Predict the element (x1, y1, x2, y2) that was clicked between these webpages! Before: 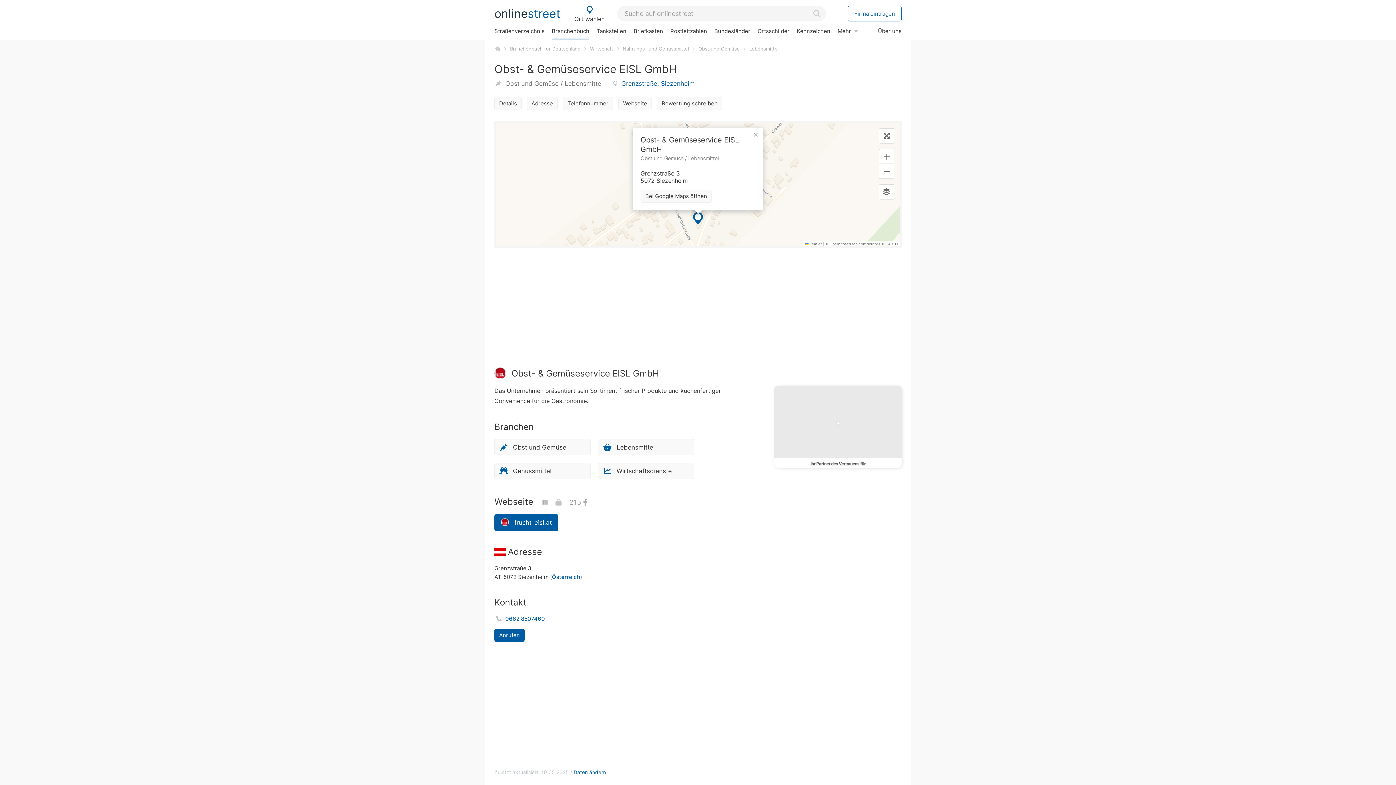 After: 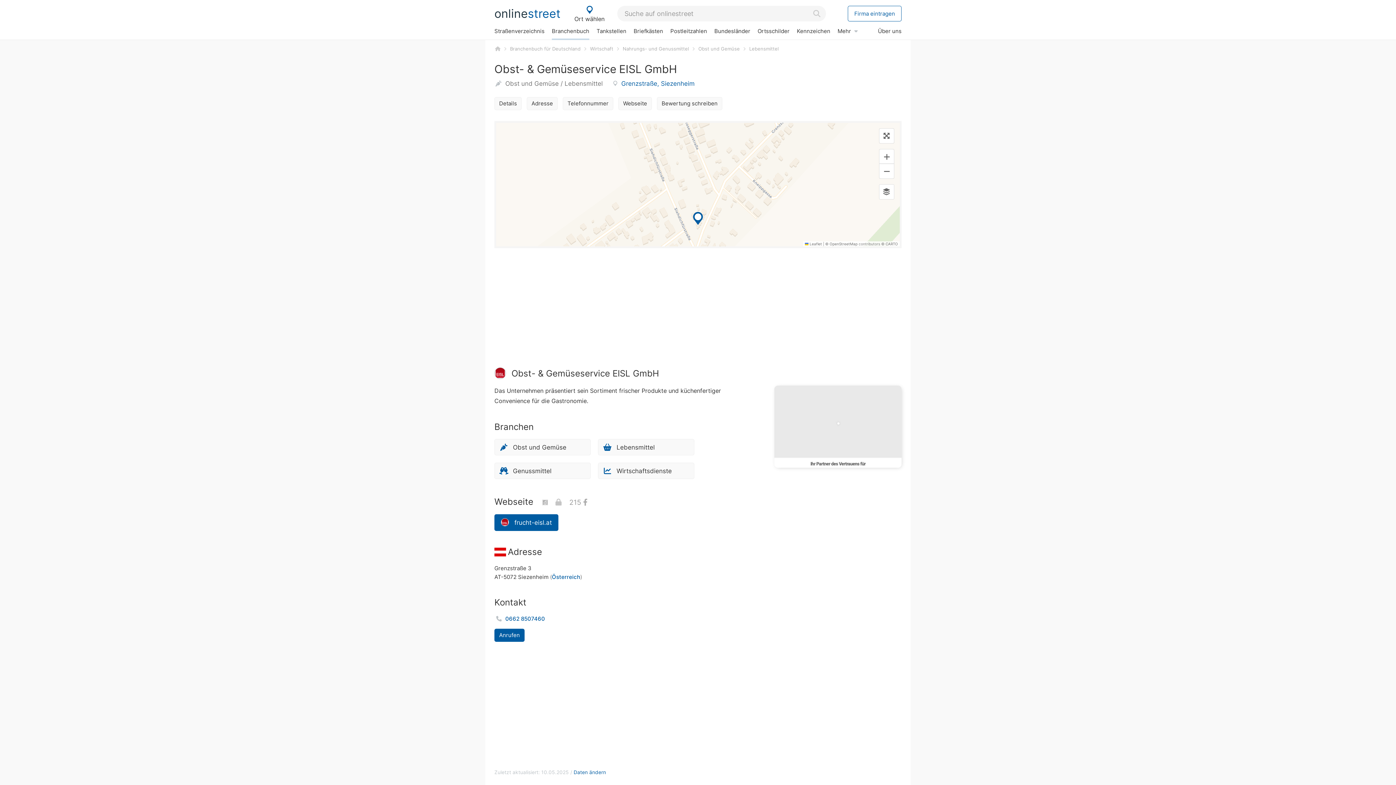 Action: bbox: (692, 210, 704, 226)